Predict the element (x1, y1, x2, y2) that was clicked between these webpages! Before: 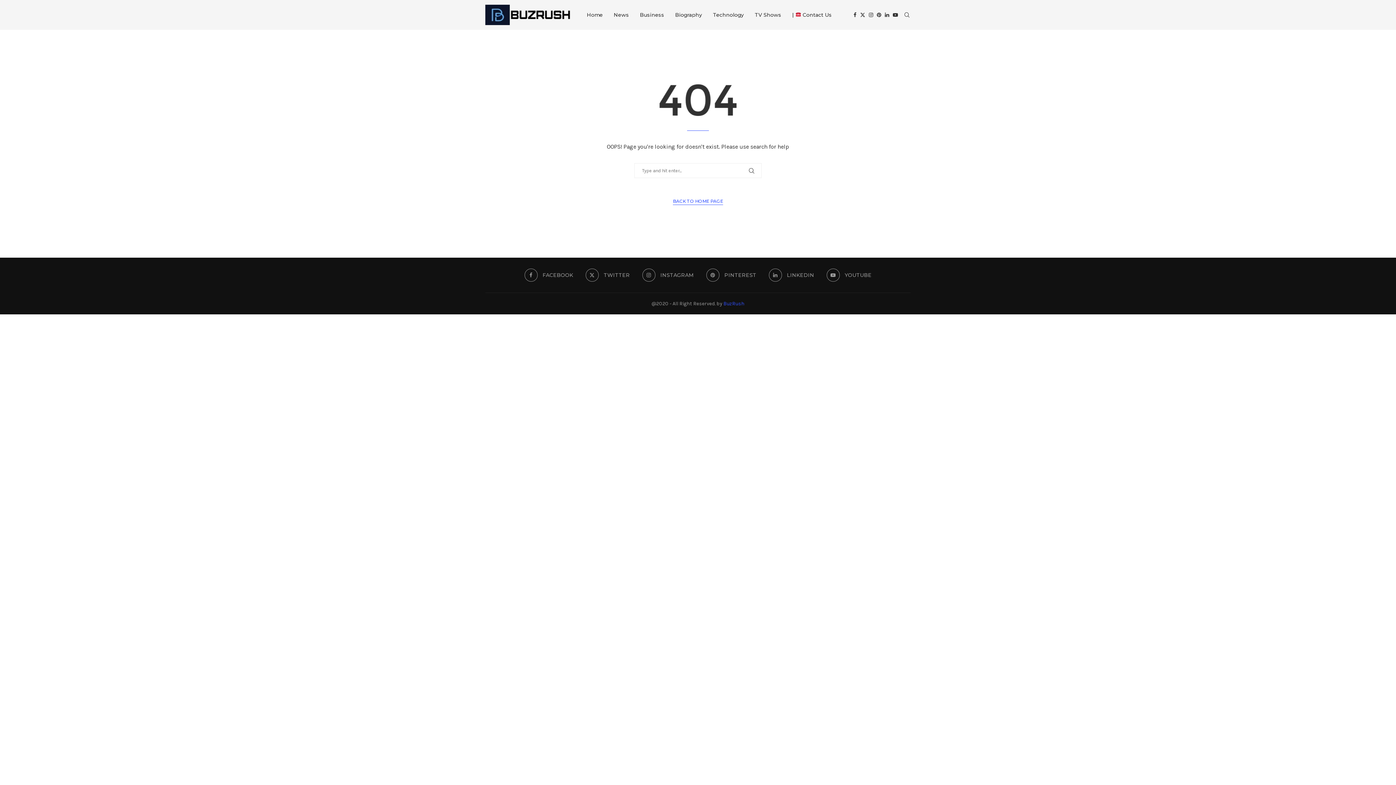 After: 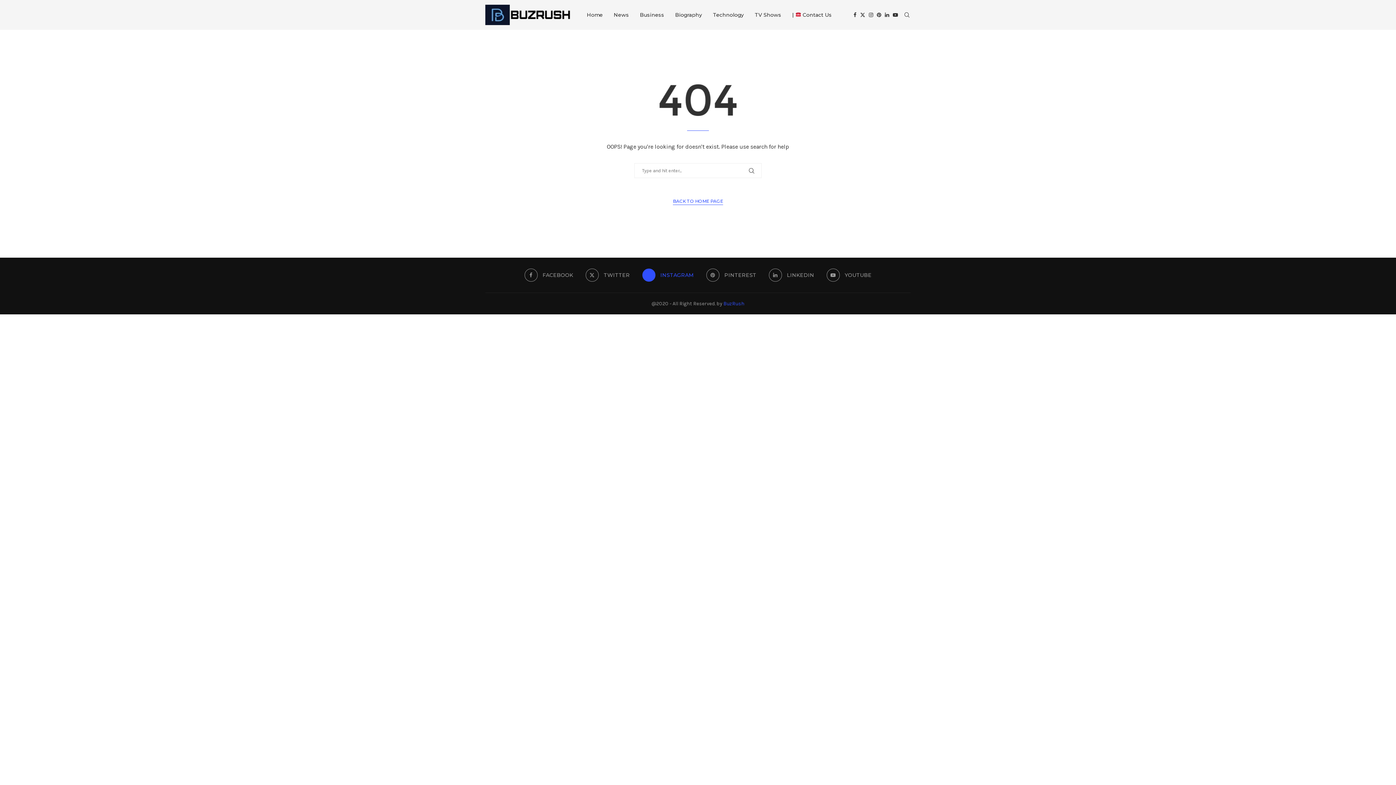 Action: bbox: (642, 268, 694, 281) label: Instagram